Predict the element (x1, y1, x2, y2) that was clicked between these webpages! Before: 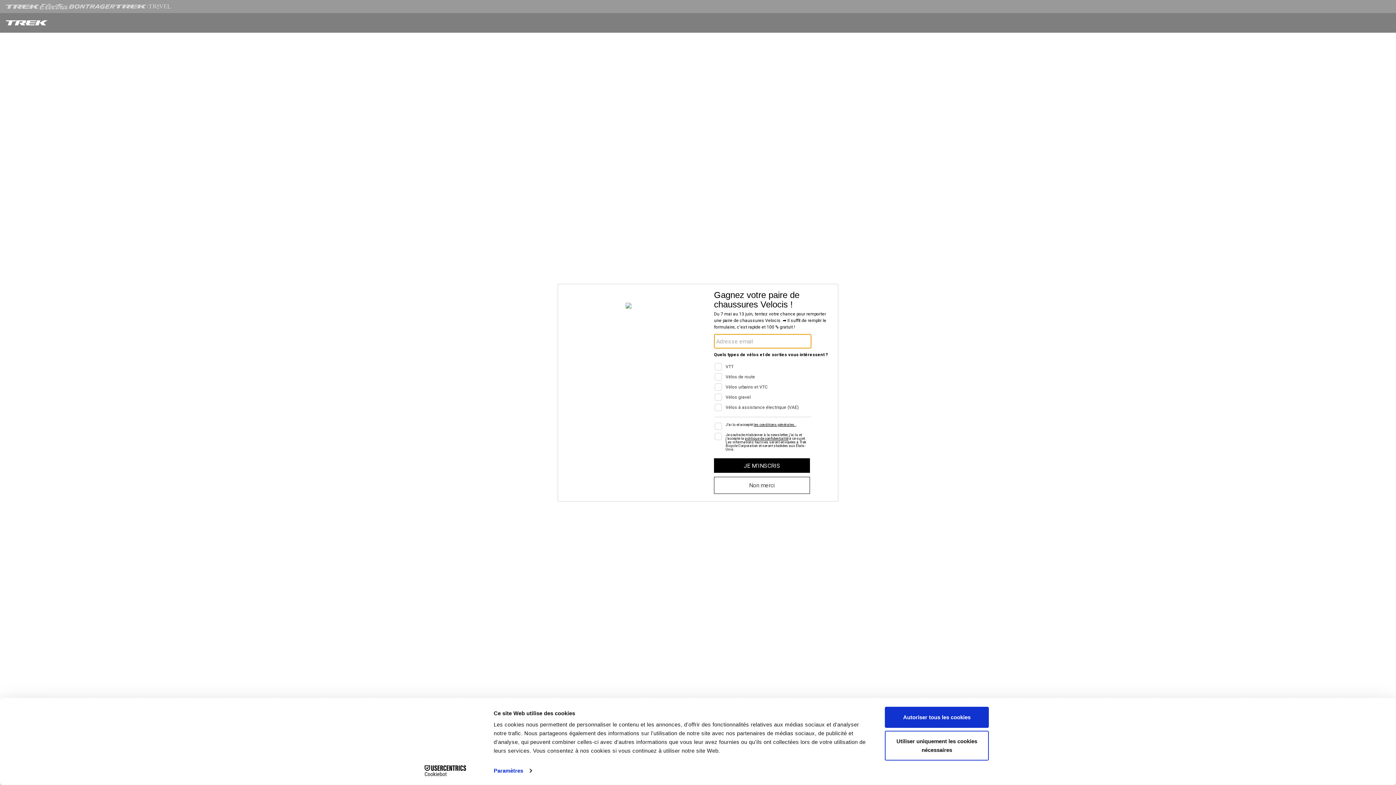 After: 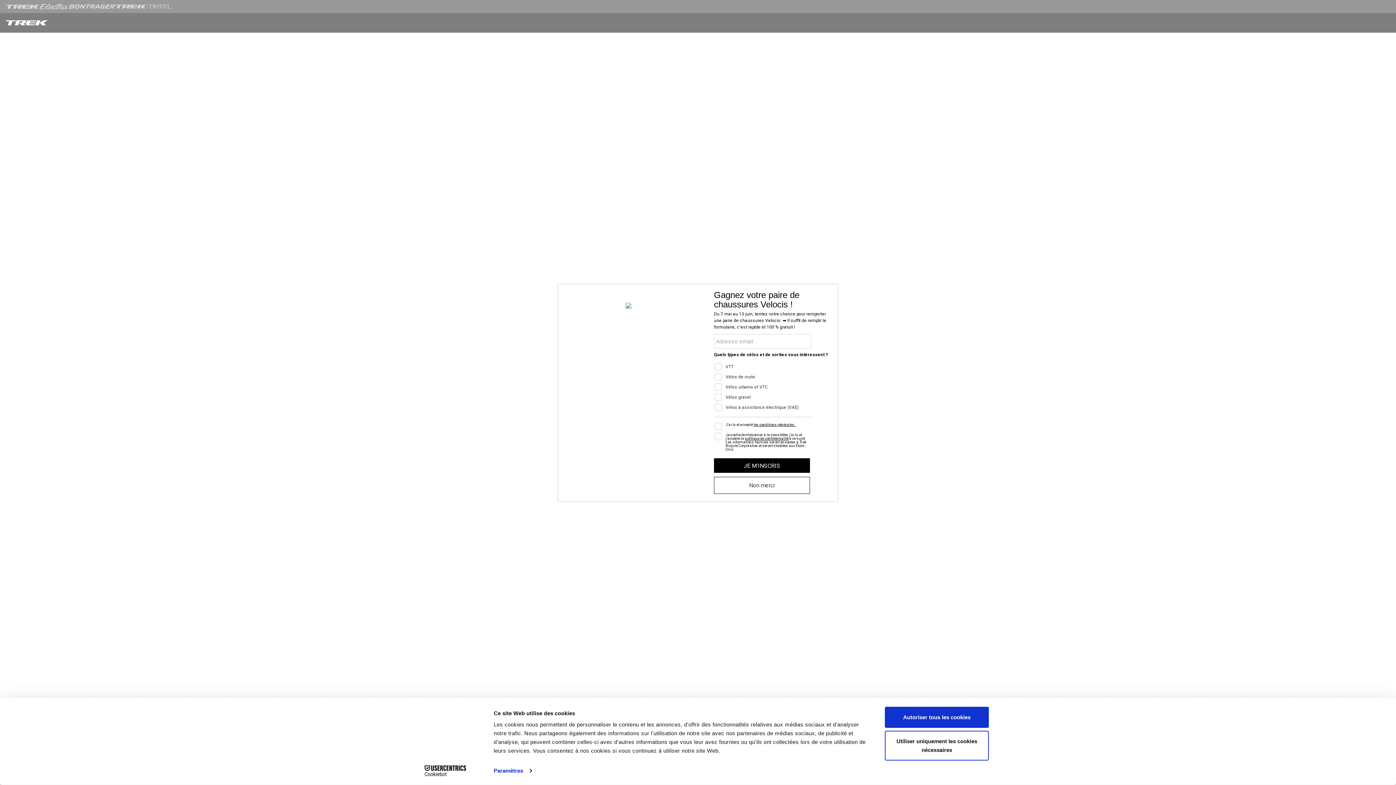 Action: bbox: (413, 765, 477, 776) label: Cookiebot - opens in a new window